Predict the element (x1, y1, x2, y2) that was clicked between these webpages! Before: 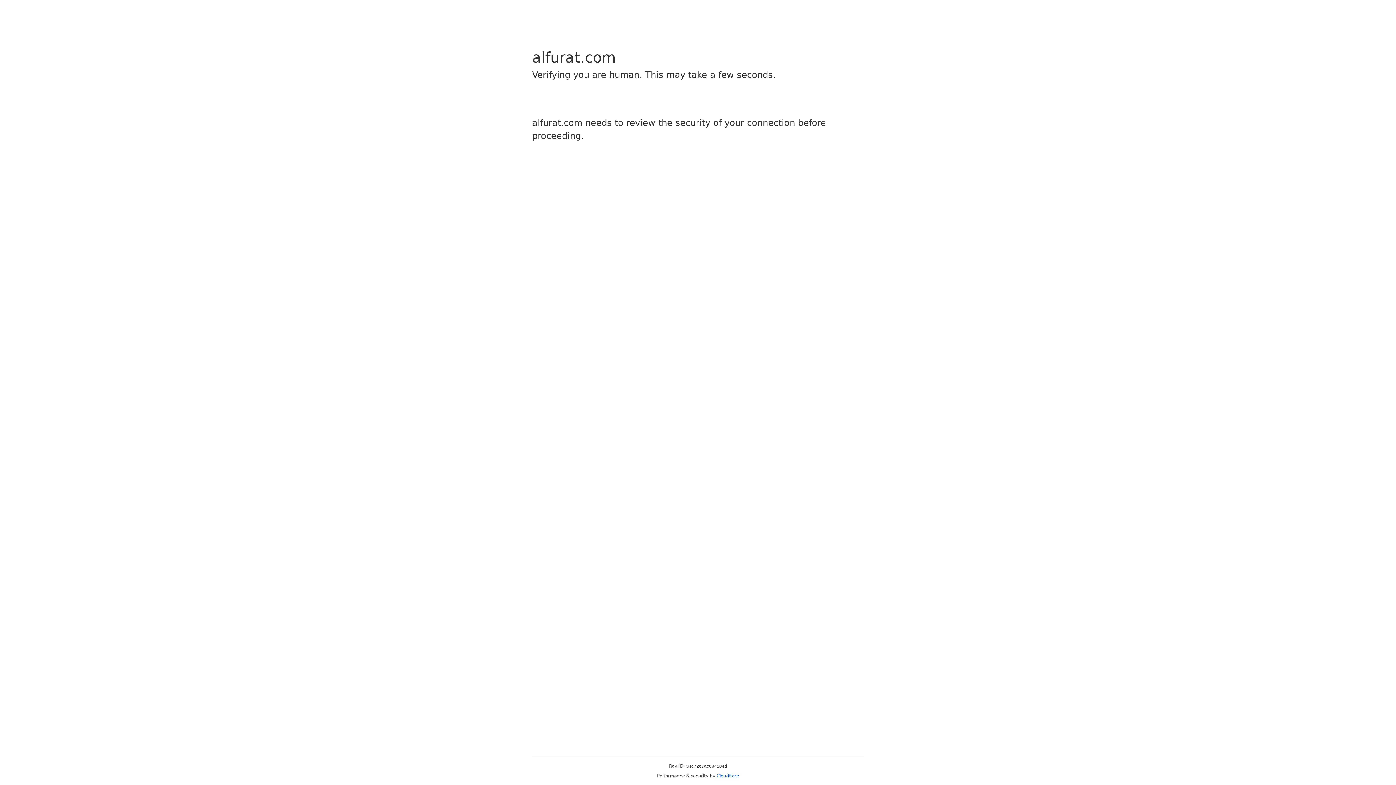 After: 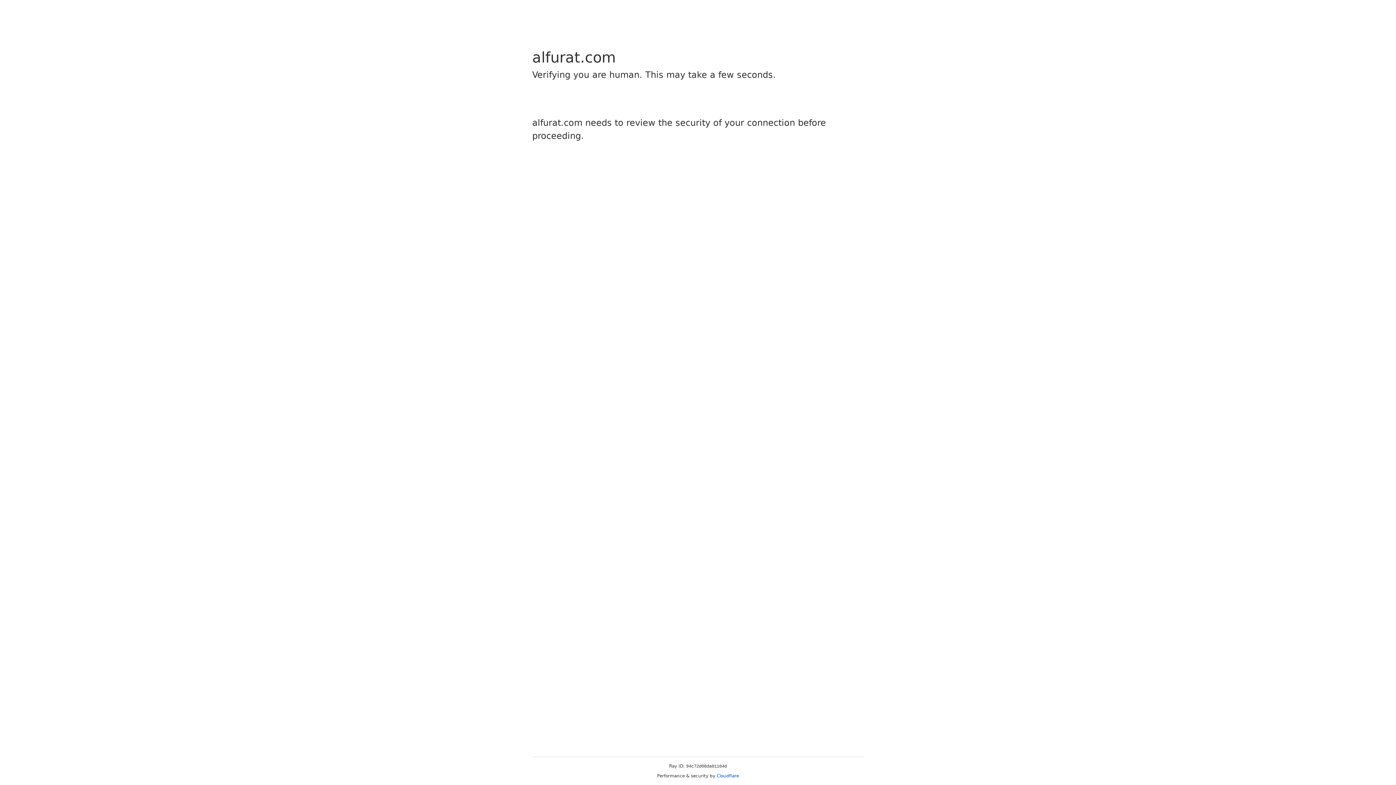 Action: bbox: (716, 773, 739, 778) label: Cloudflare